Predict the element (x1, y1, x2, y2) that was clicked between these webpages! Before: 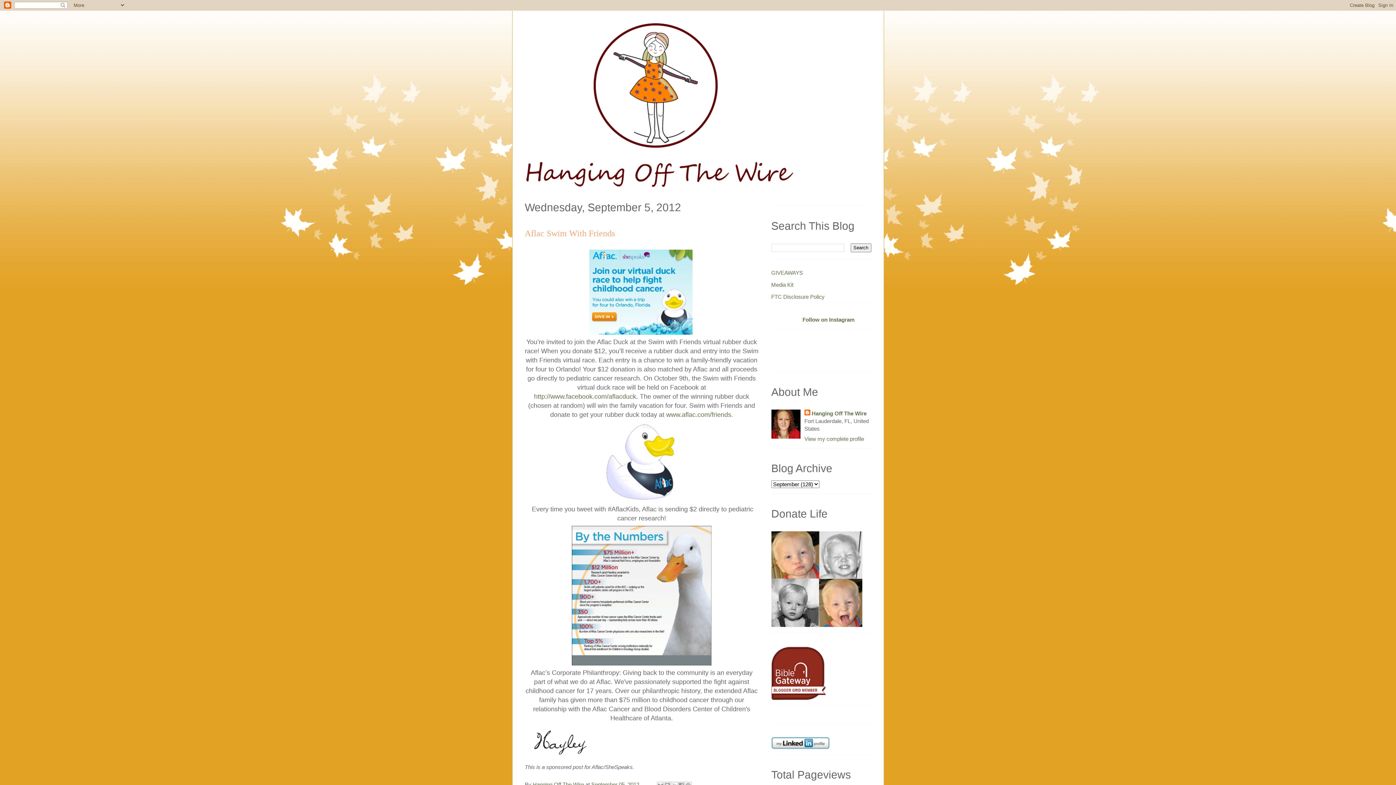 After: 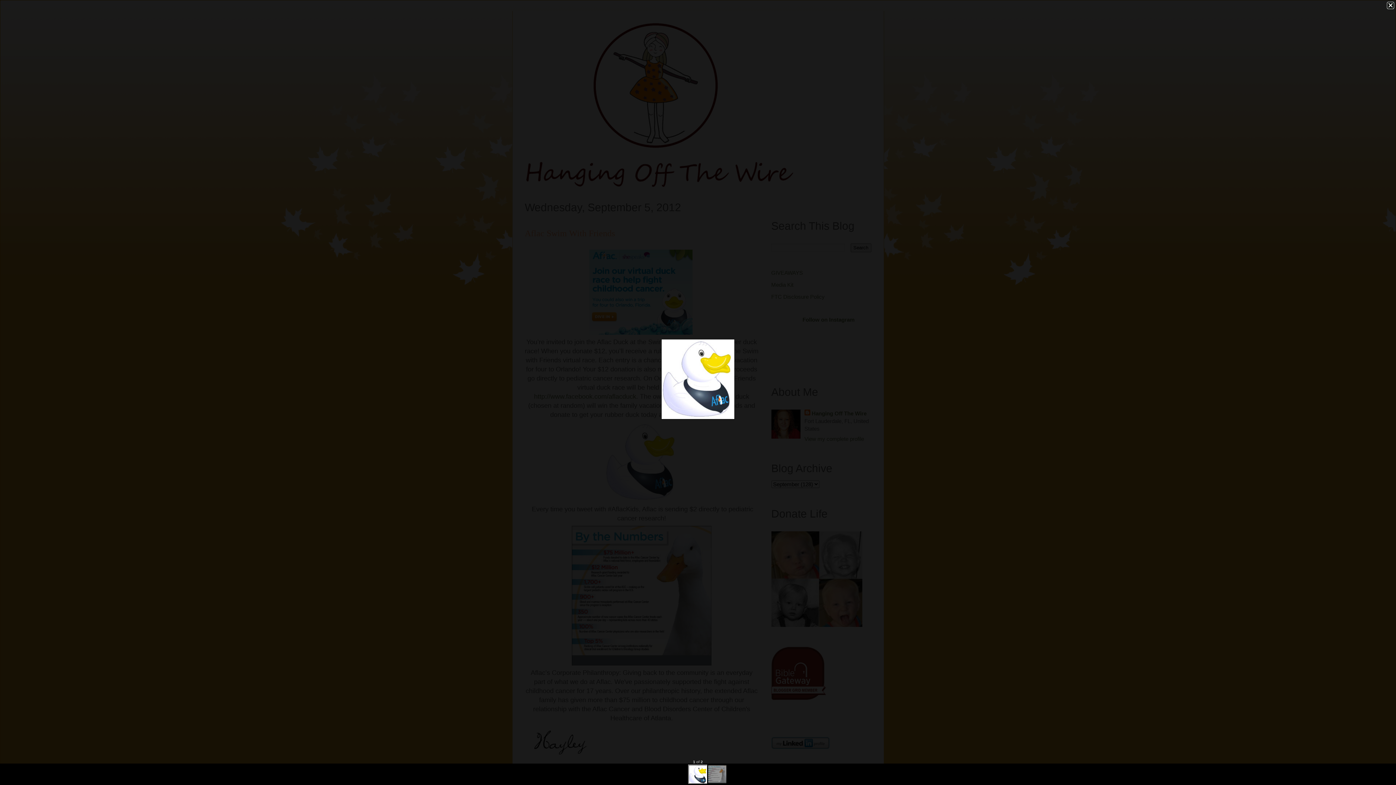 Action: bbox: (602, 458, 681, 464)